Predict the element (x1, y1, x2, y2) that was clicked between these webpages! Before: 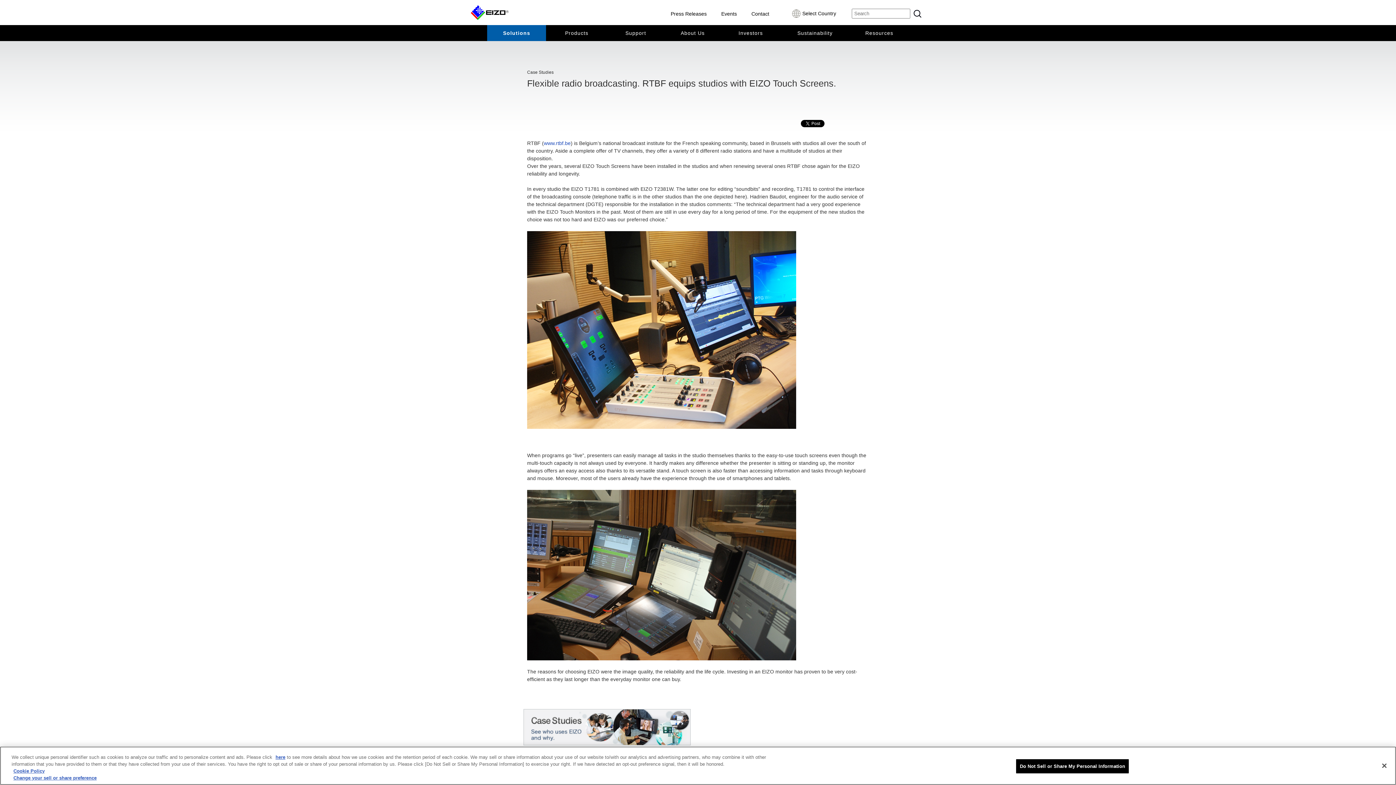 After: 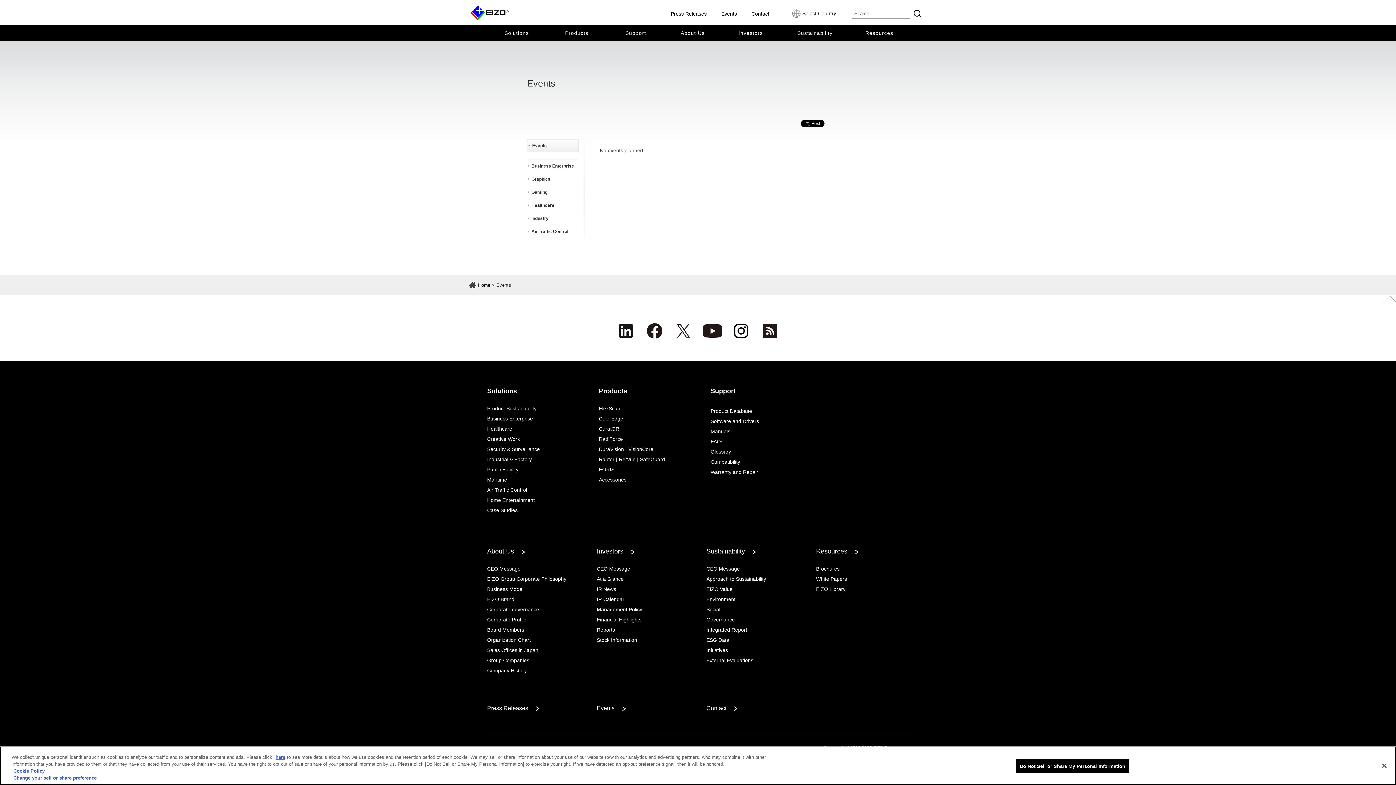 Action: bbox: (721, 10, 737, 16) label: Events